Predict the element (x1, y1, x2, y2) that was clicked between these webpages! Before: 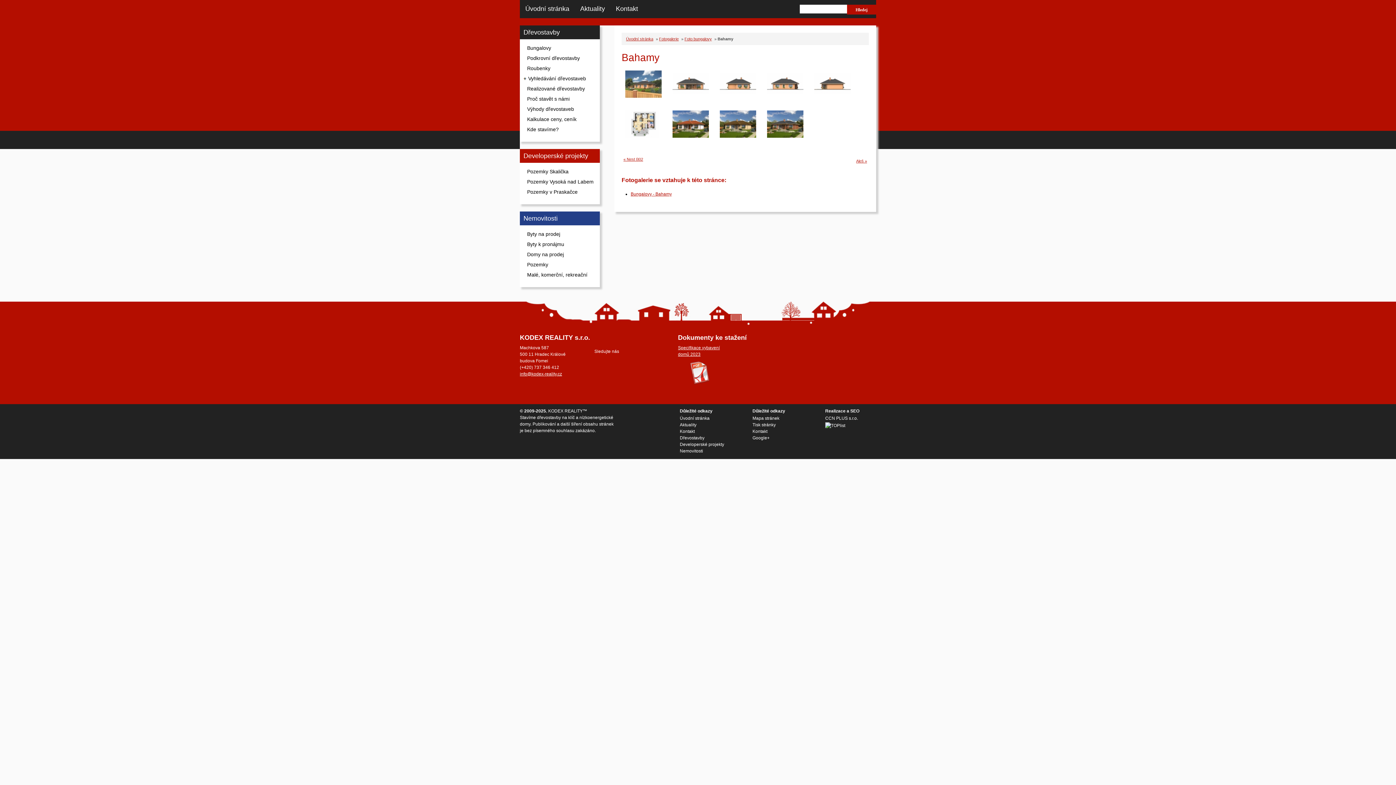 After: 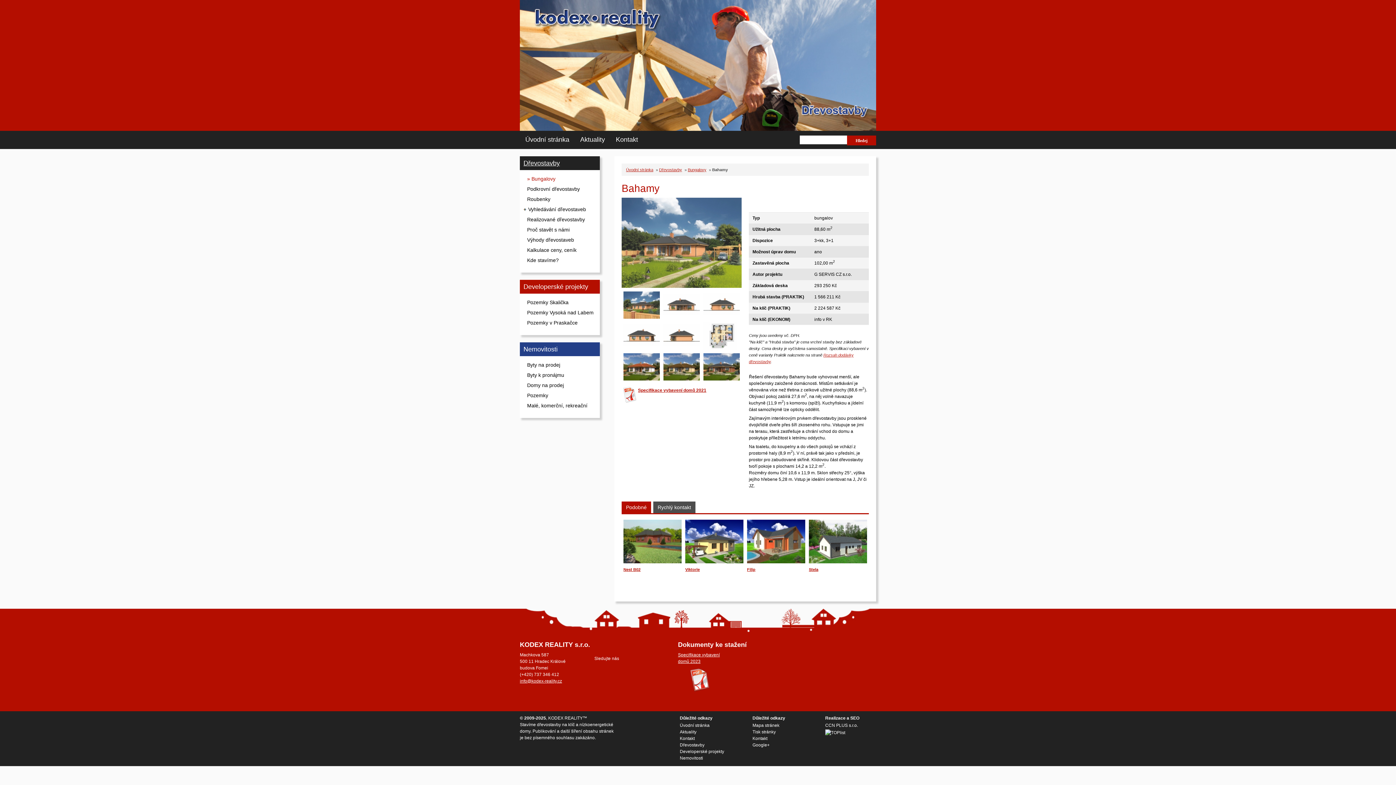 Action: label: Bungalovy - Bahamy bbox: (630, 191, 672, 196)